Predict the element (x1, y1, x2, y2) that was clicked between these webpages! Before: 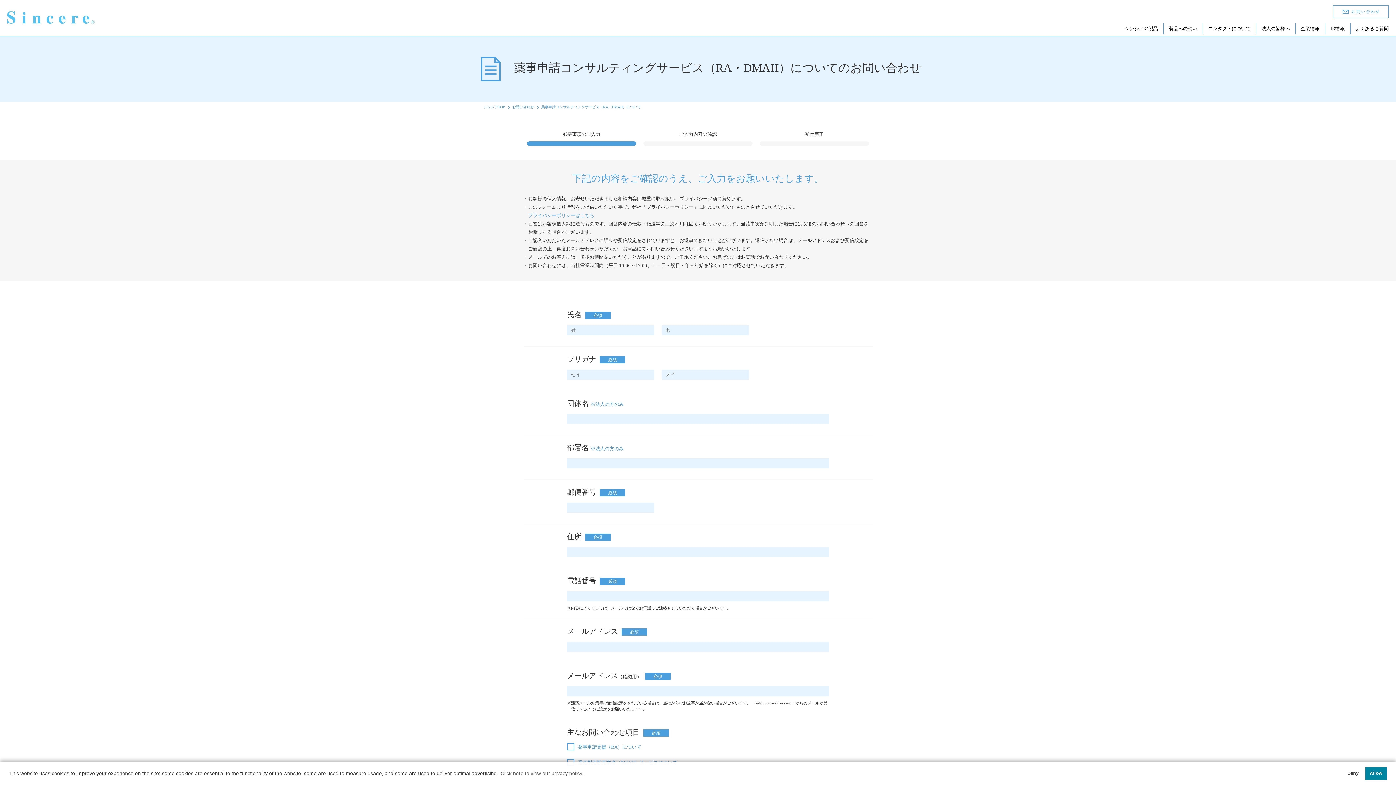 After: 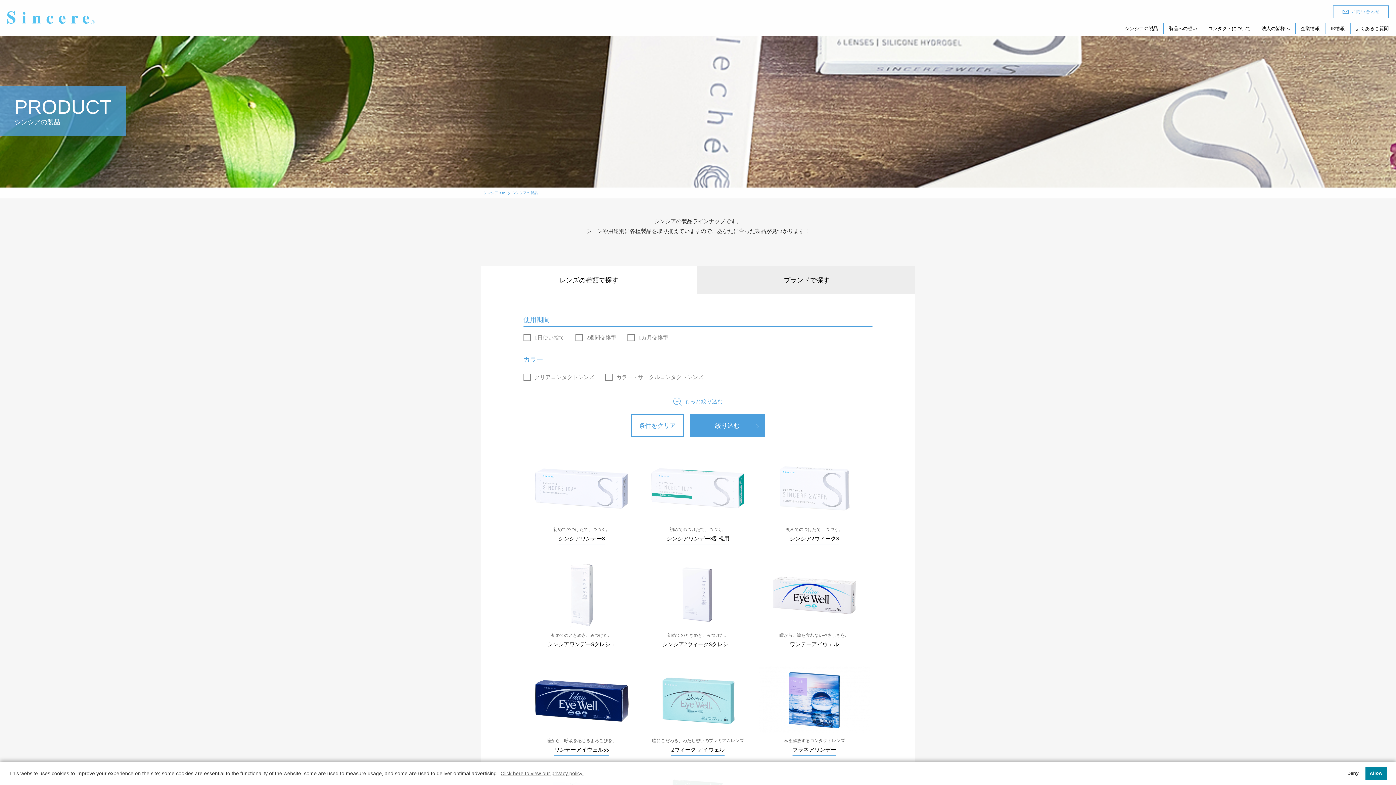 Action: label: シンシアの製品 bbox: (1125, 24, 1158, 30)